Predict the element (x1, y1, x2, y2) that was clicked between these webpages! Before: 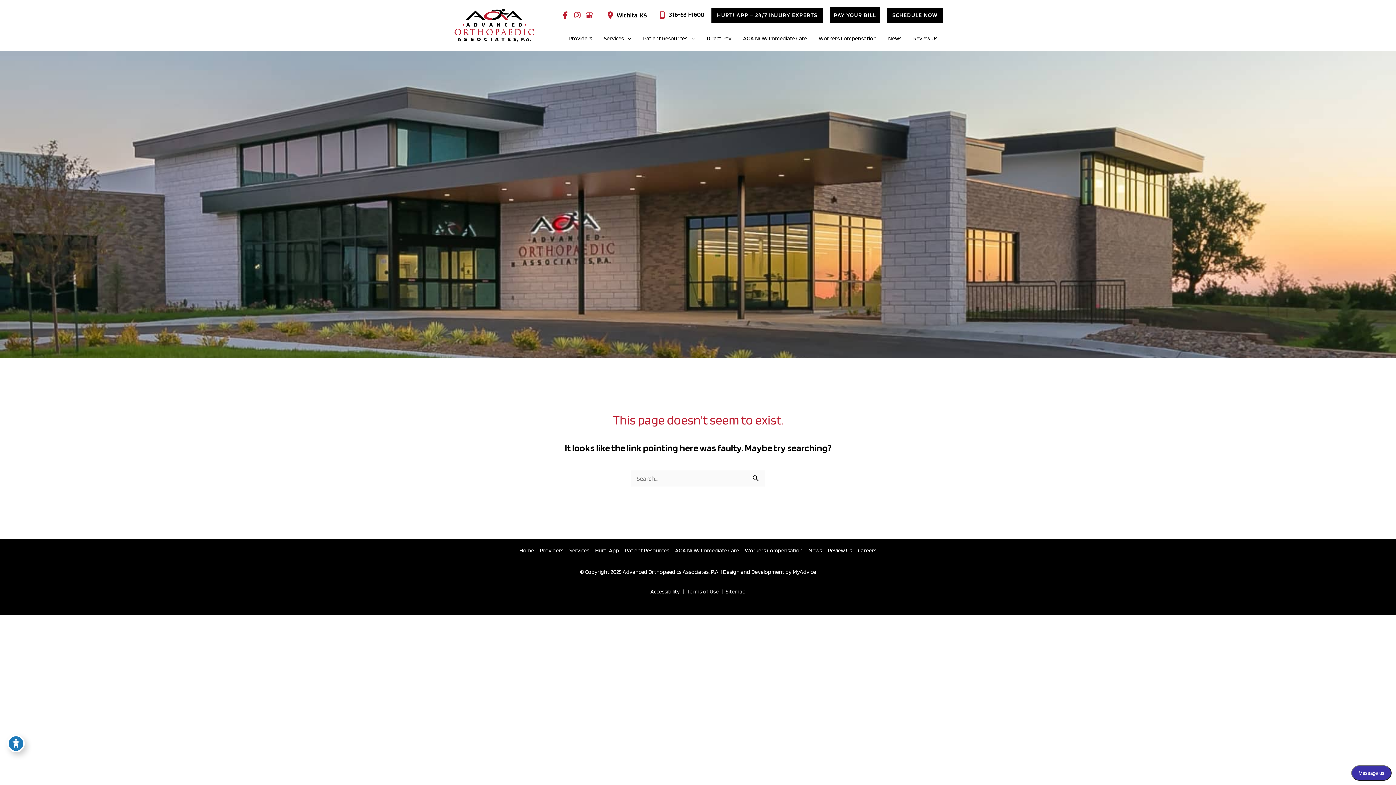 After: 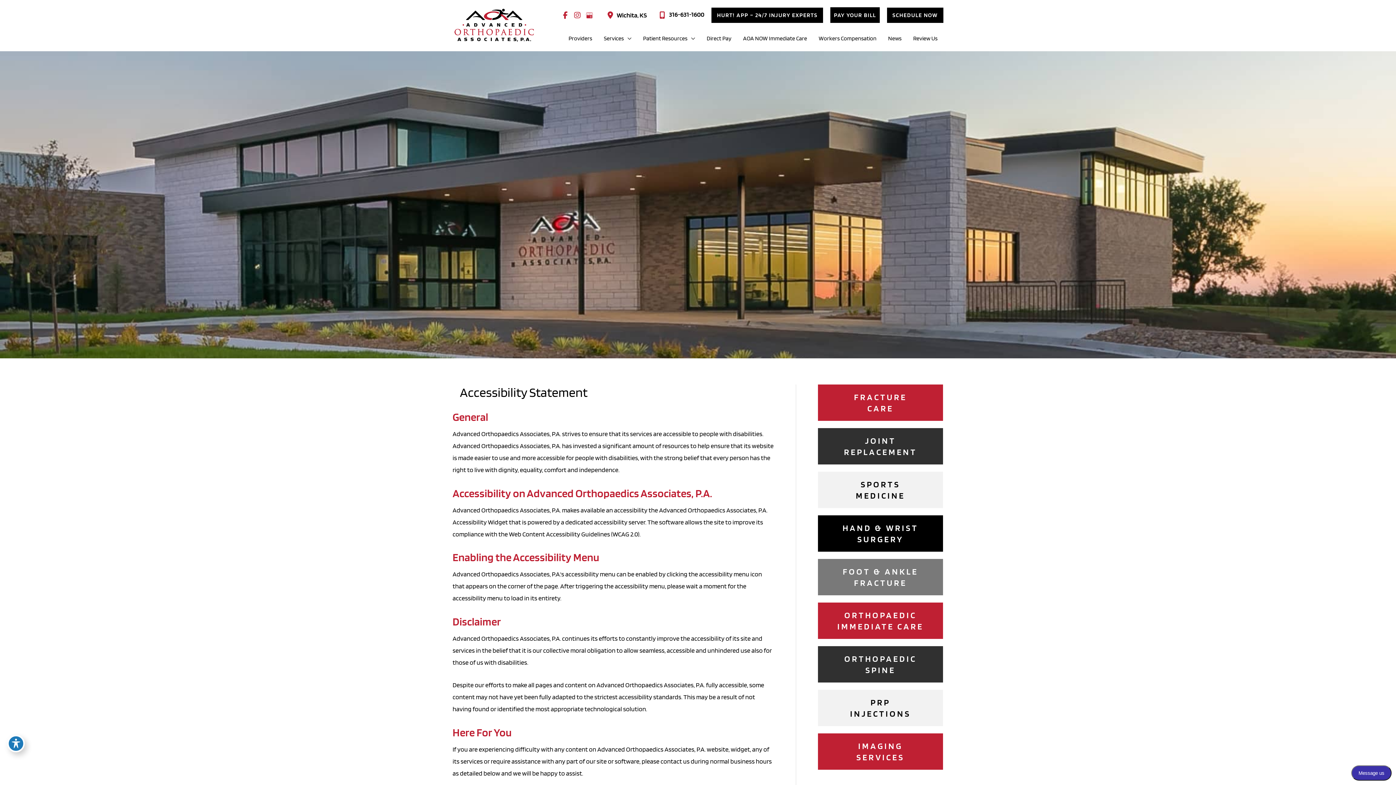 Action: bbox: (650, 588, 680, 595) label: Accessibility